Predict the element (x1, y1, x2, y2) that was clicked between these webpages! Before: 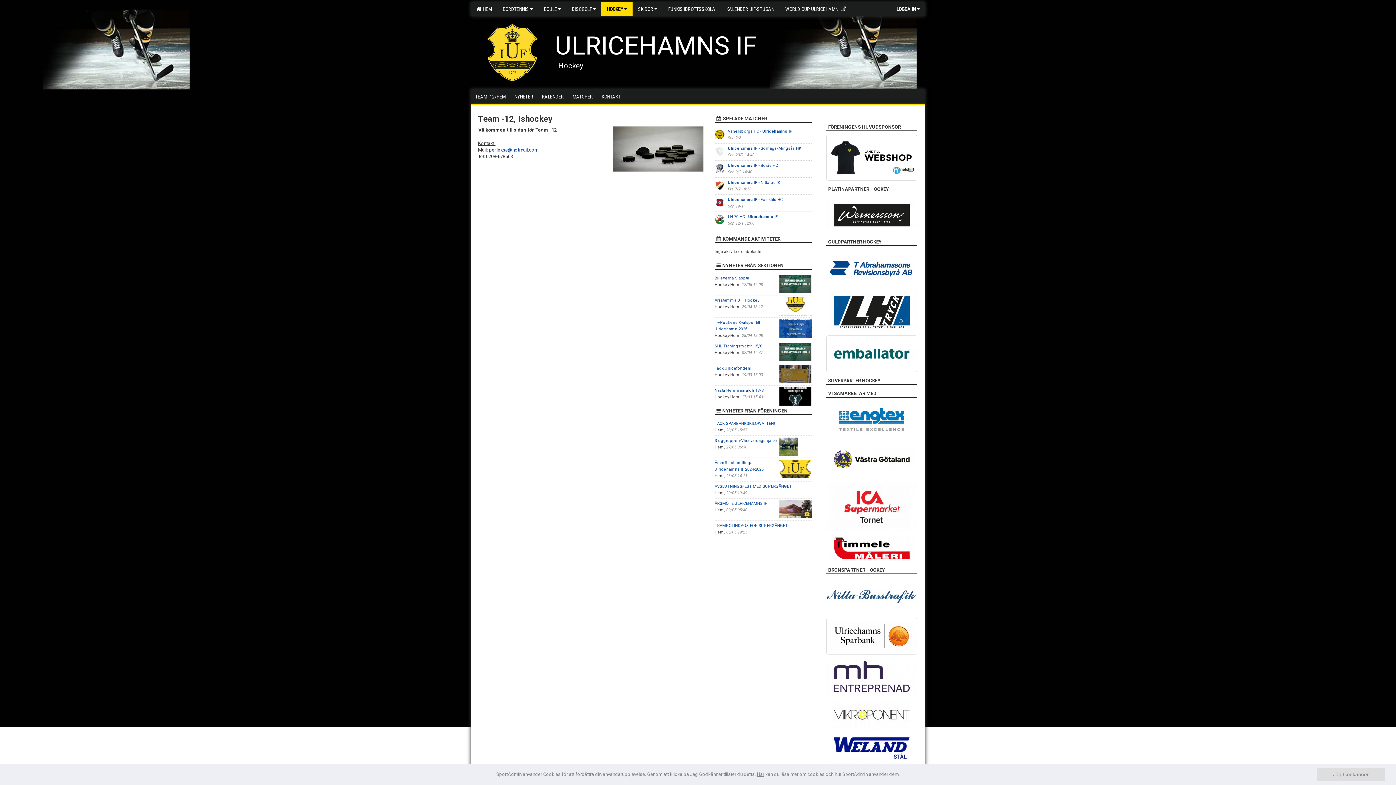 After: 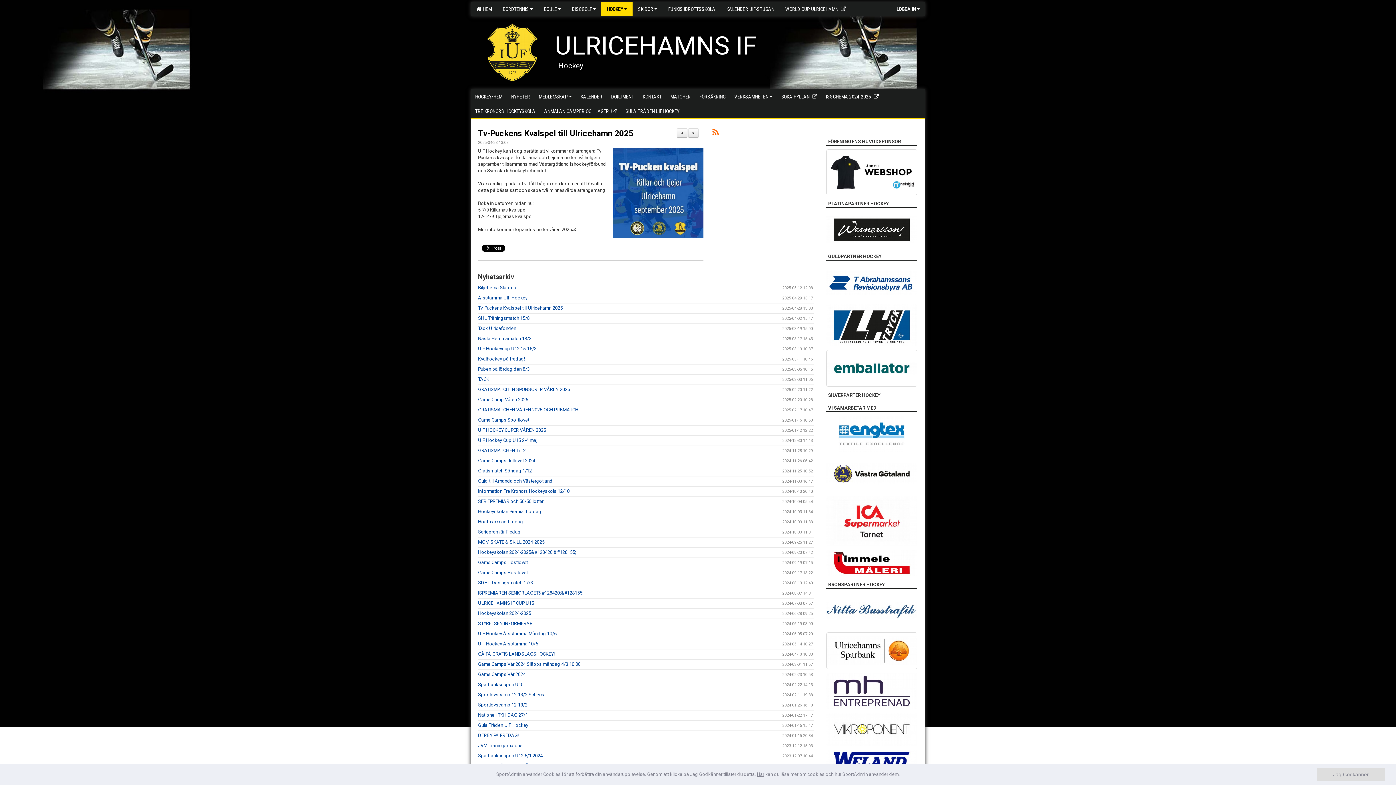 Action: bbox: (779, 325, 812, 330)